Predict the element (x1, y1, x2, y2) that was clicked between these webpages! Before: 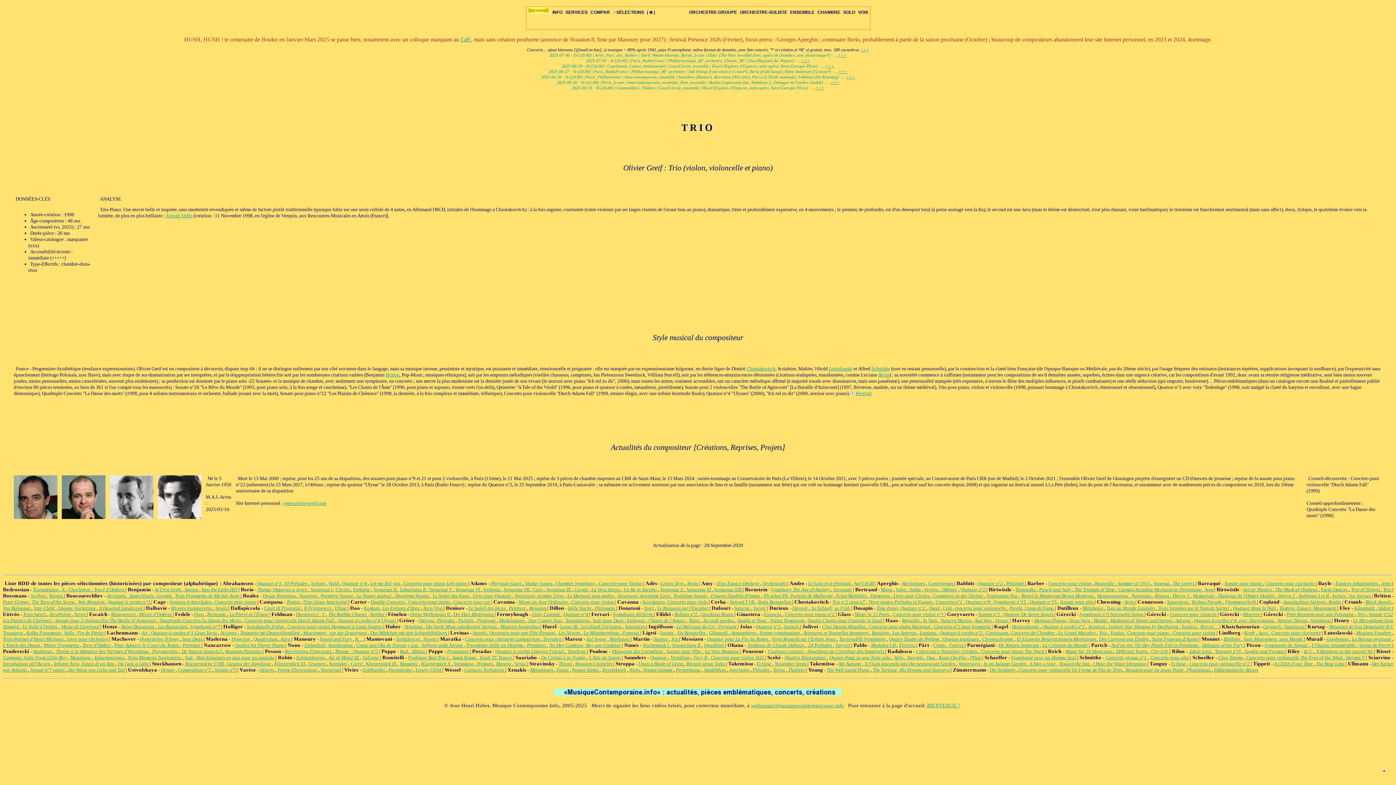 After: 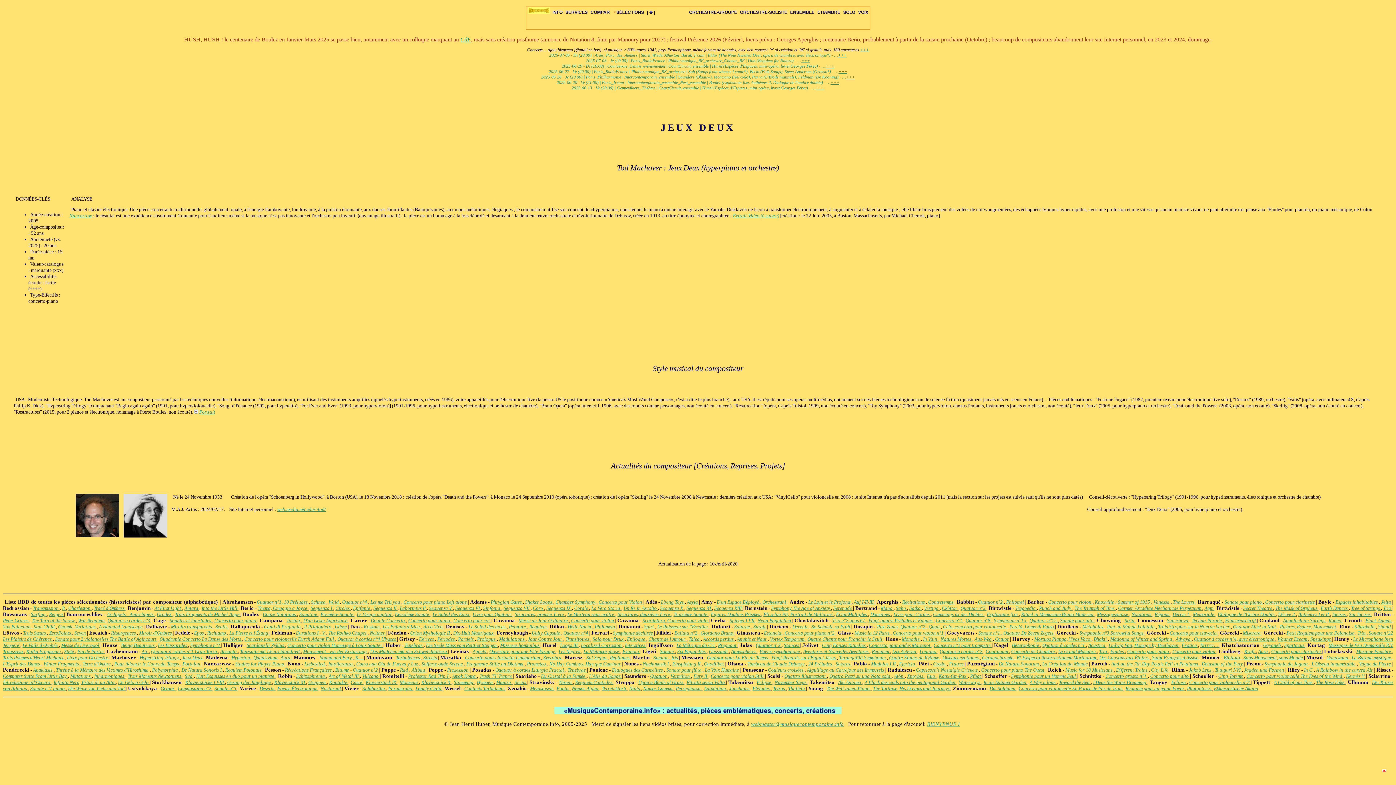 Action: bbox: (182, 636, 203, 642) label: Jeux Deux 